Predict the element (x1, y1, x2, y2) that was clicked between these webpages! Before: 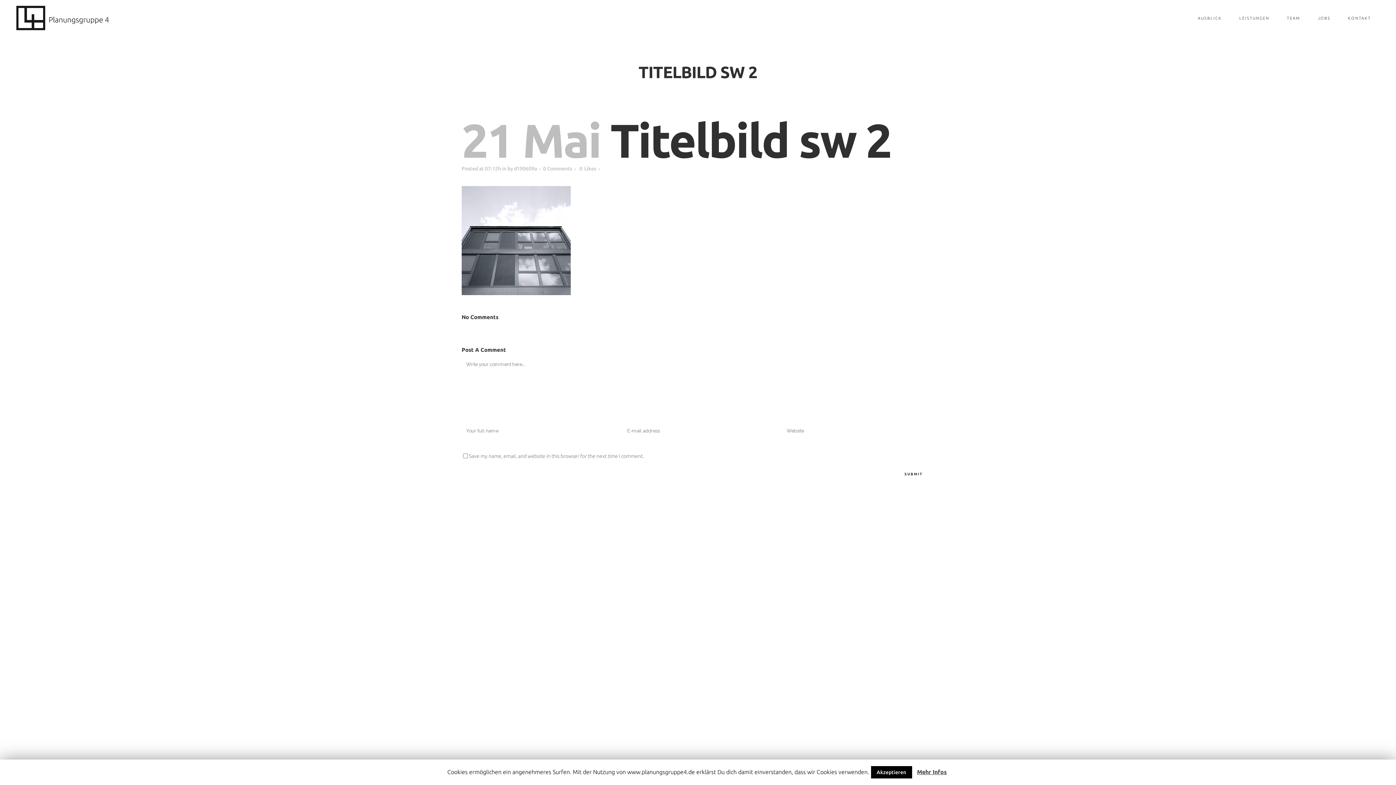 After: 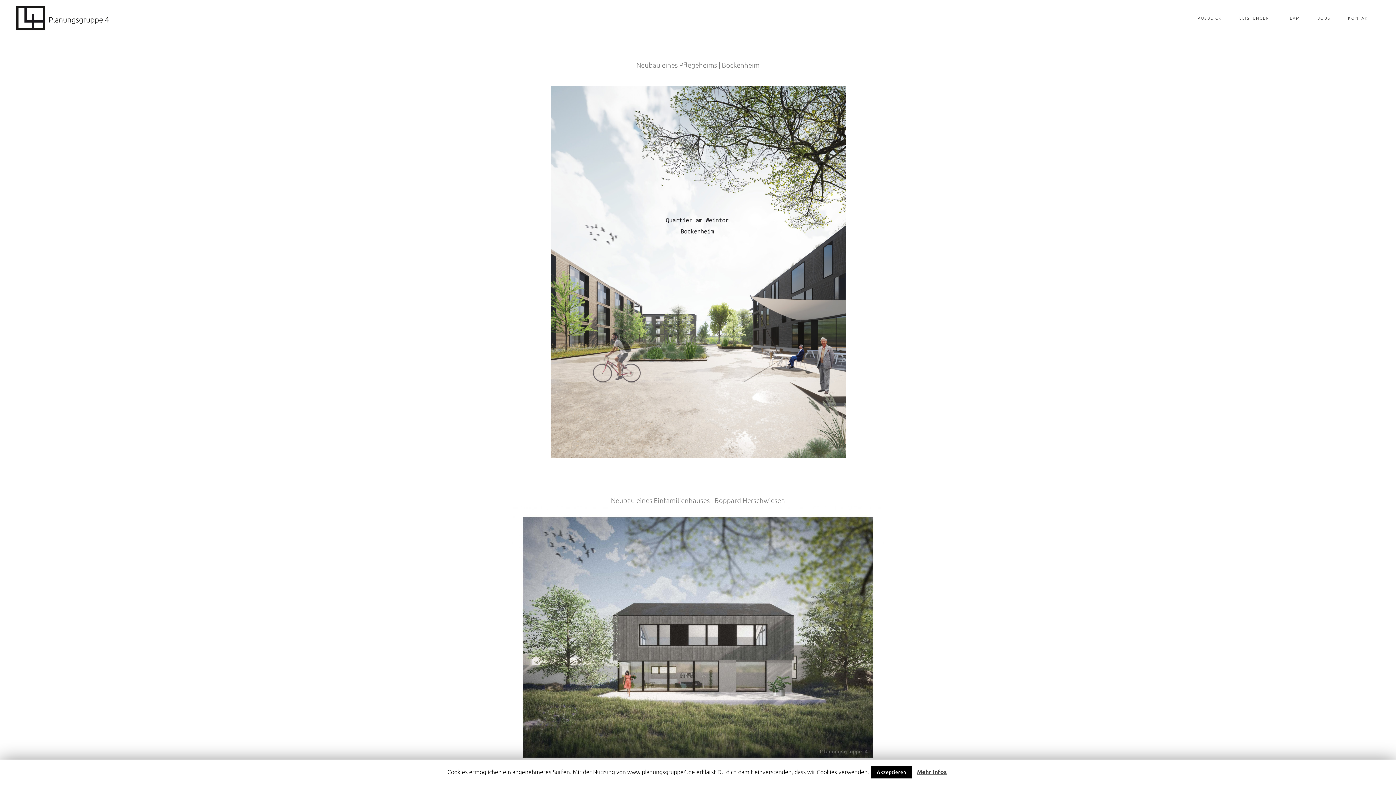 Action: label: AUSBLICK bbox: (1189, 0, 1230, 36)